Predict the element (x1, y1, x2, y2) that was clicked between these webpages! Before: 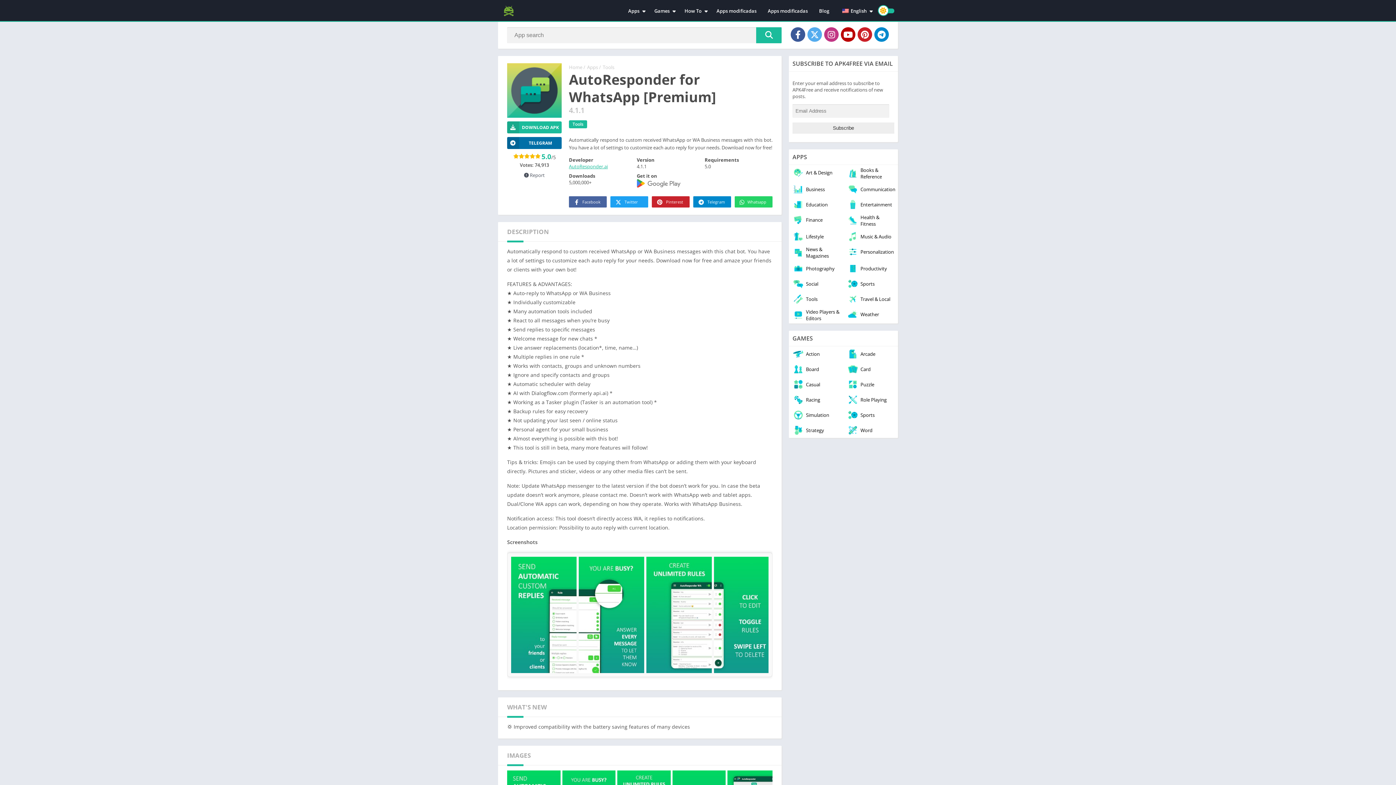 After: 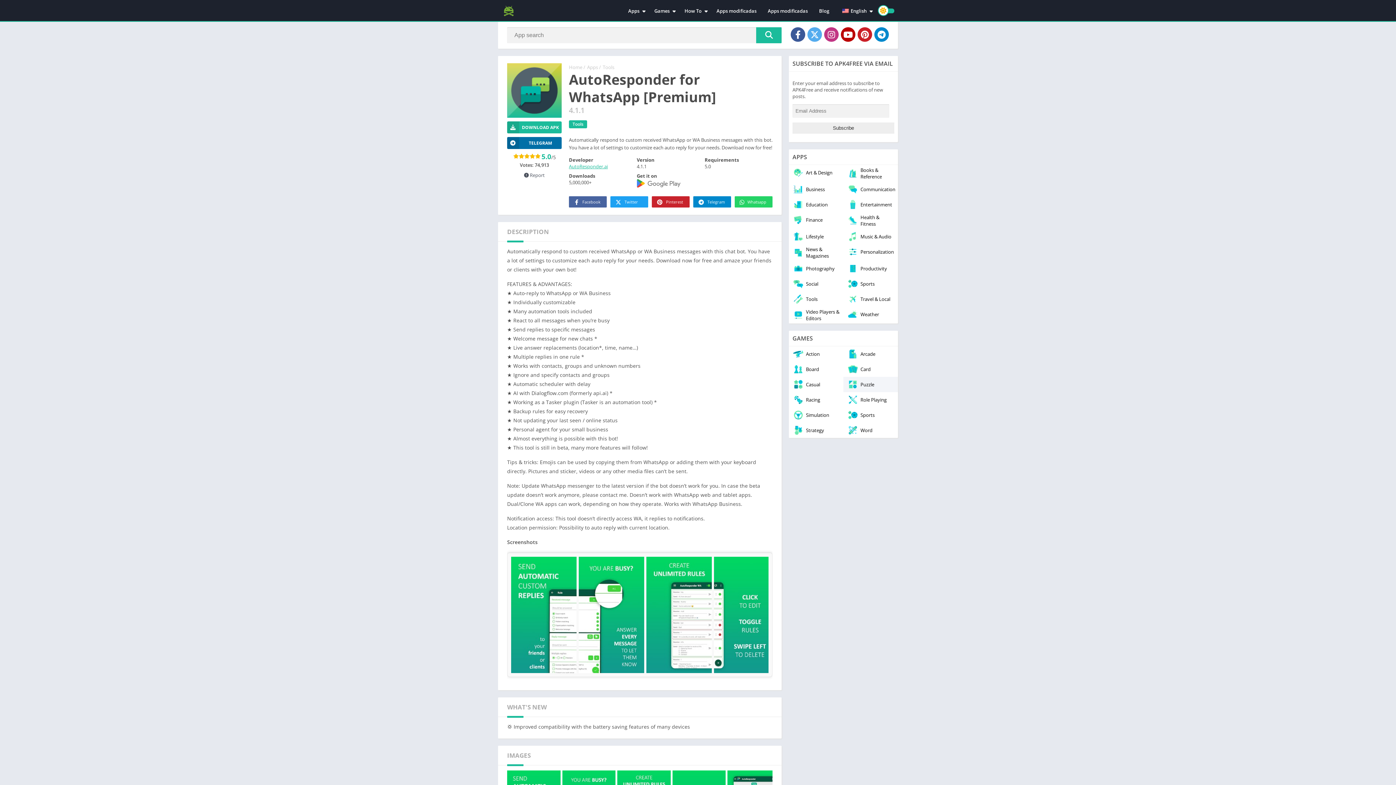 Action: label: Puzzle bbox: (843, 377, 898, 392)